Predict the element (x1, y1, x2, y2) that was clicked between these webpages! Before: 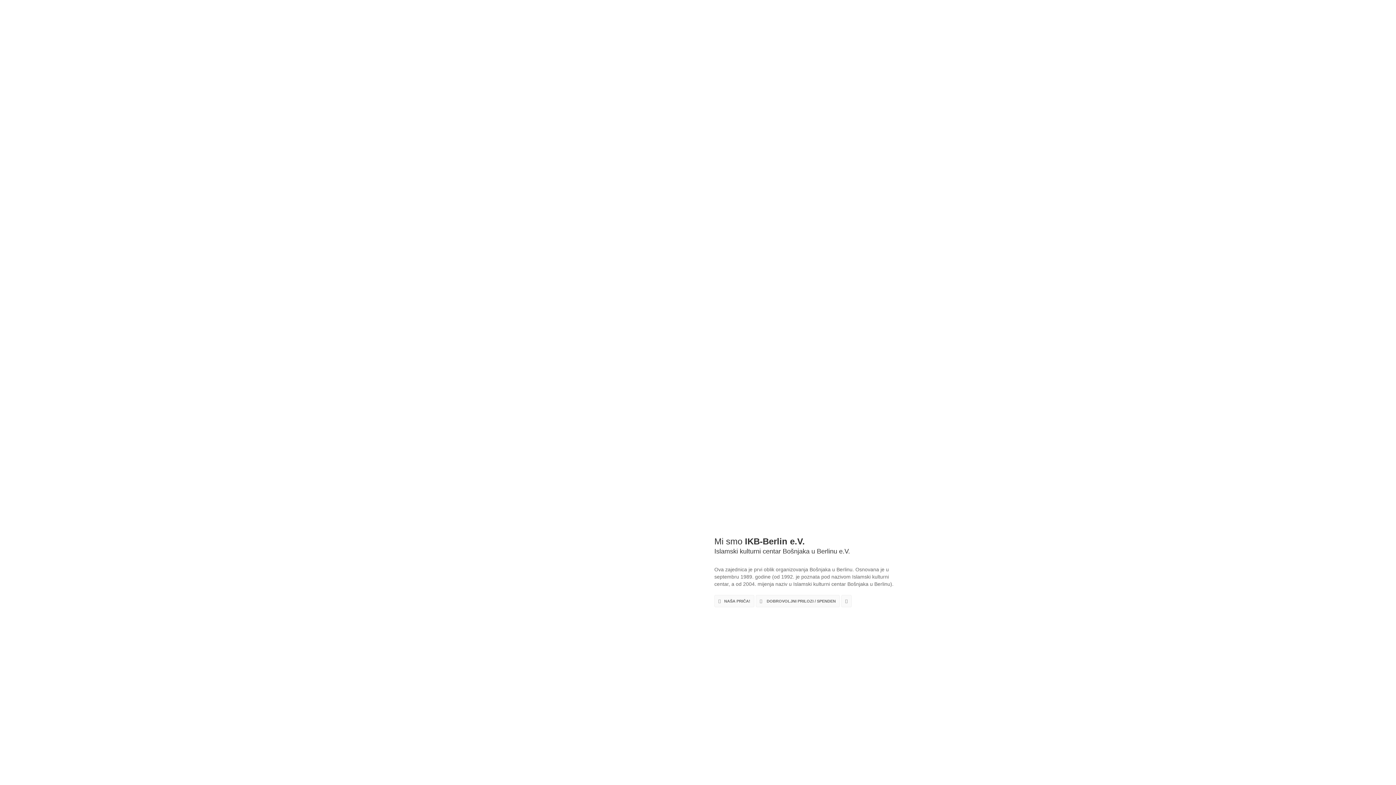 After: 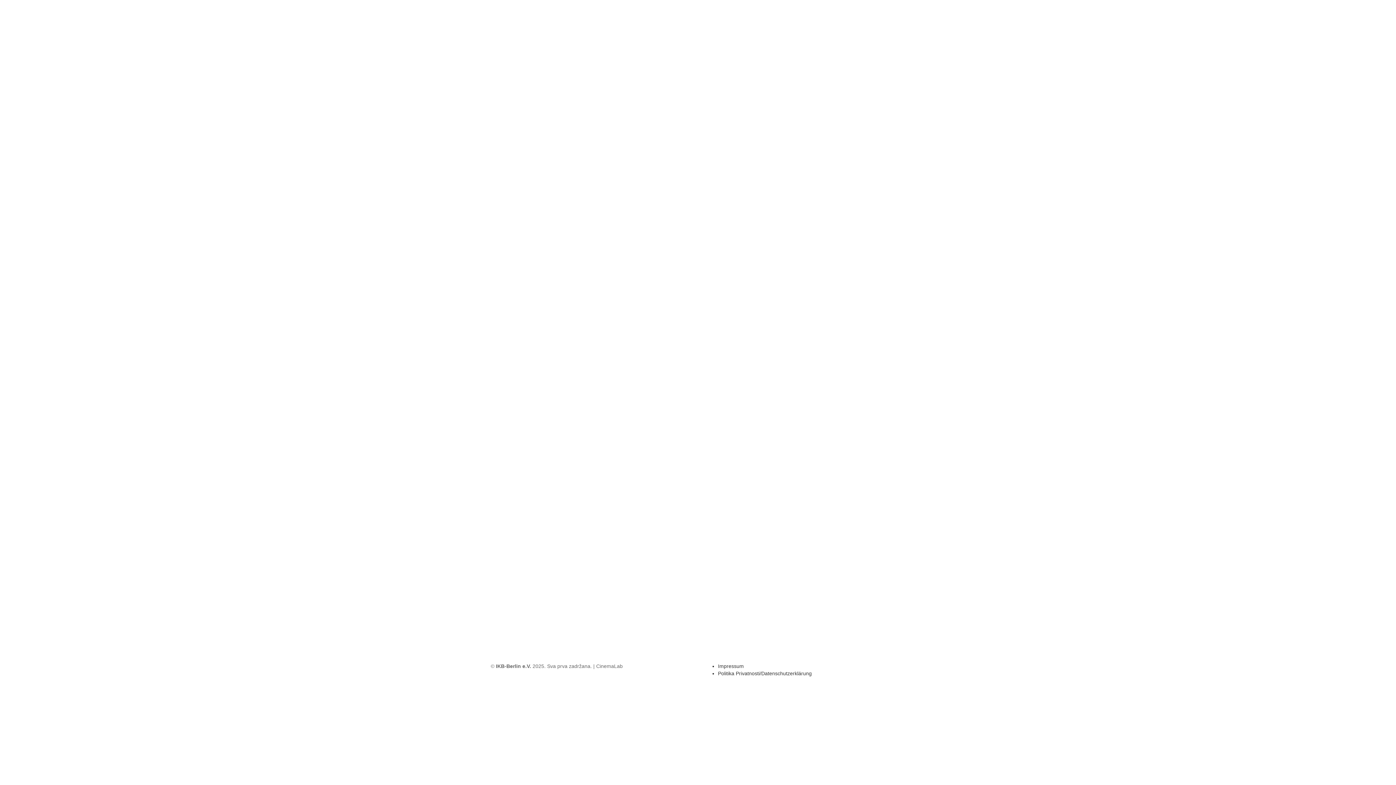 Action: bbox: (785, 69, 806, 138)